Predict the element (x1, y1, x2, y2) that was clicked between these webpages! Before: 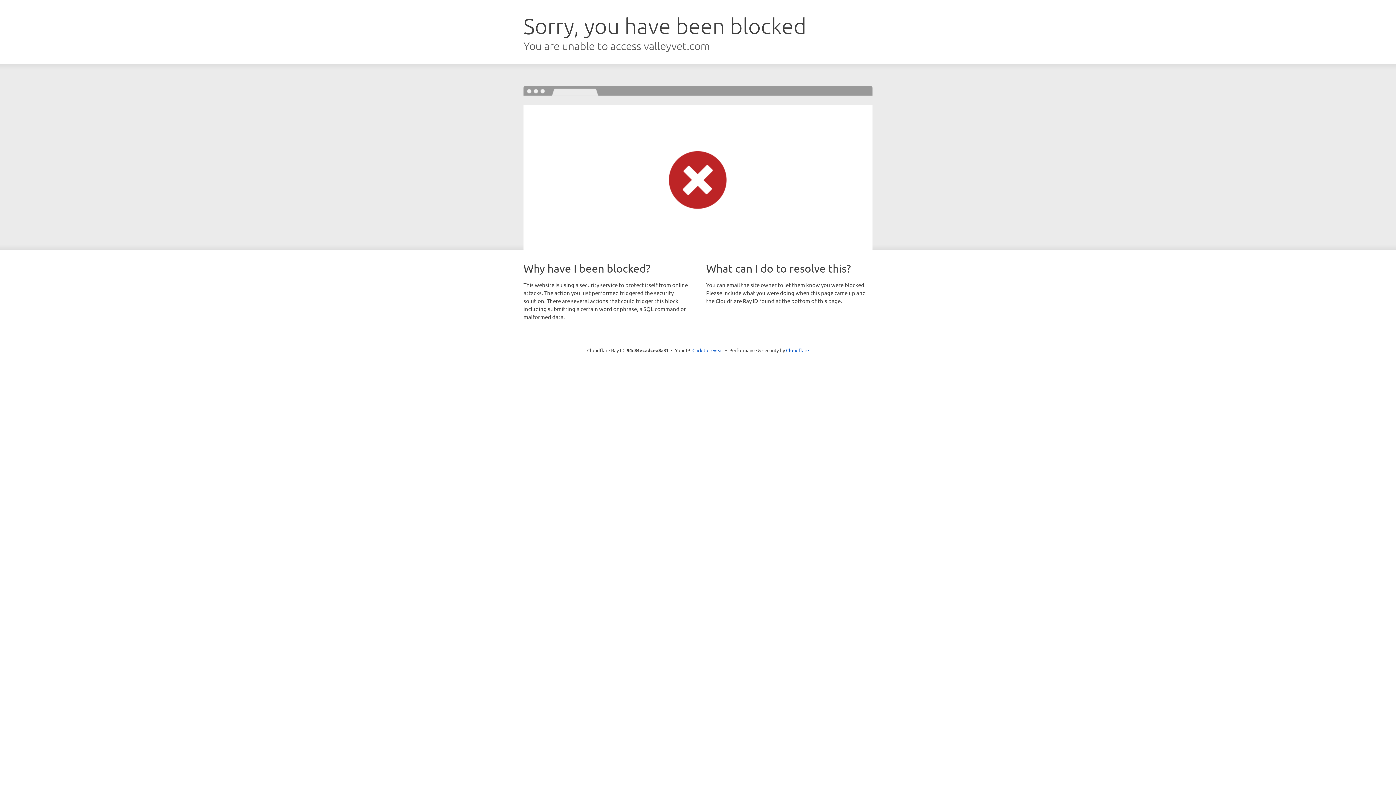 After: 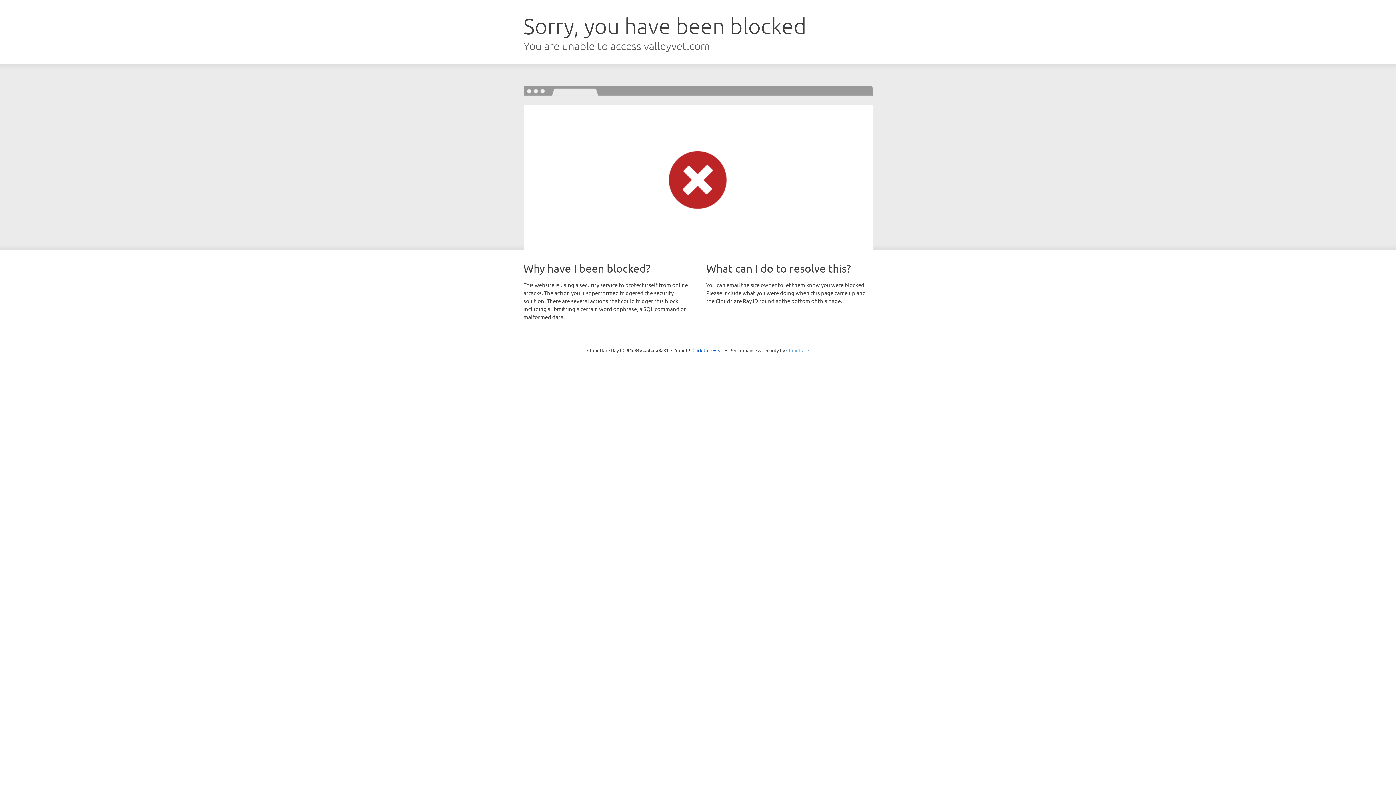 Action: bbox: (786, 347, 809, 353) label: Cloudflare